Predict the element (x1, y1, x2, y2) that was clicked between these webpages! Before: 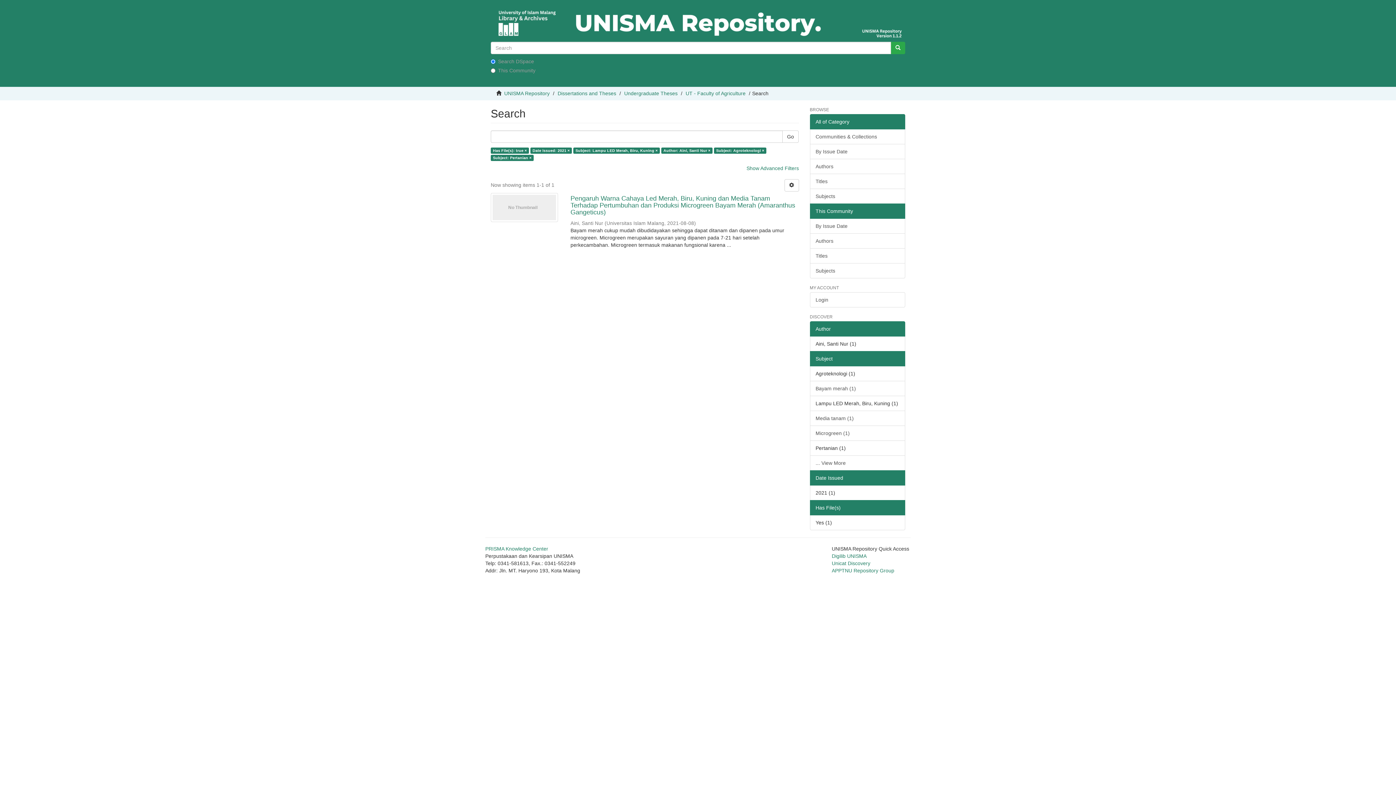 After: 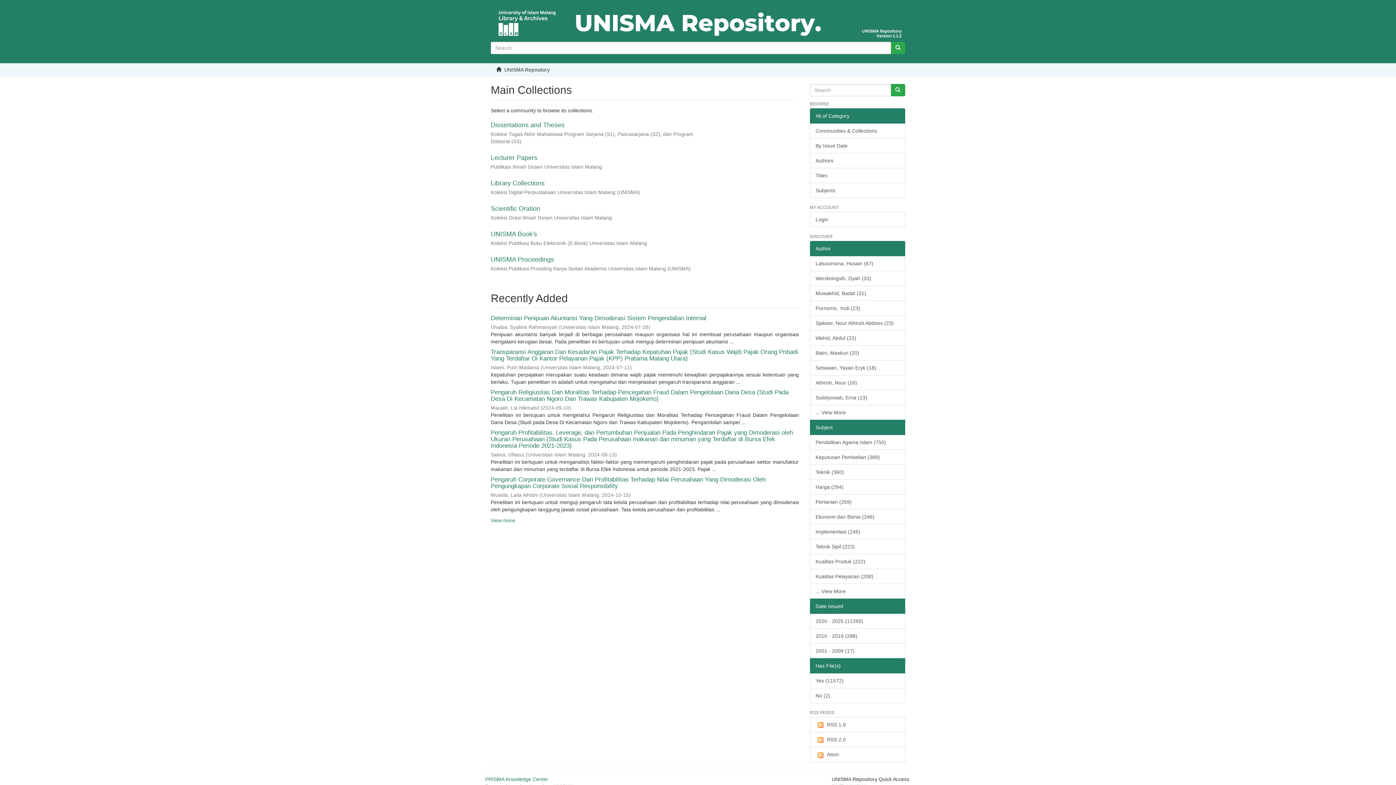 Action: bbox: (490, 5, 905, 41)